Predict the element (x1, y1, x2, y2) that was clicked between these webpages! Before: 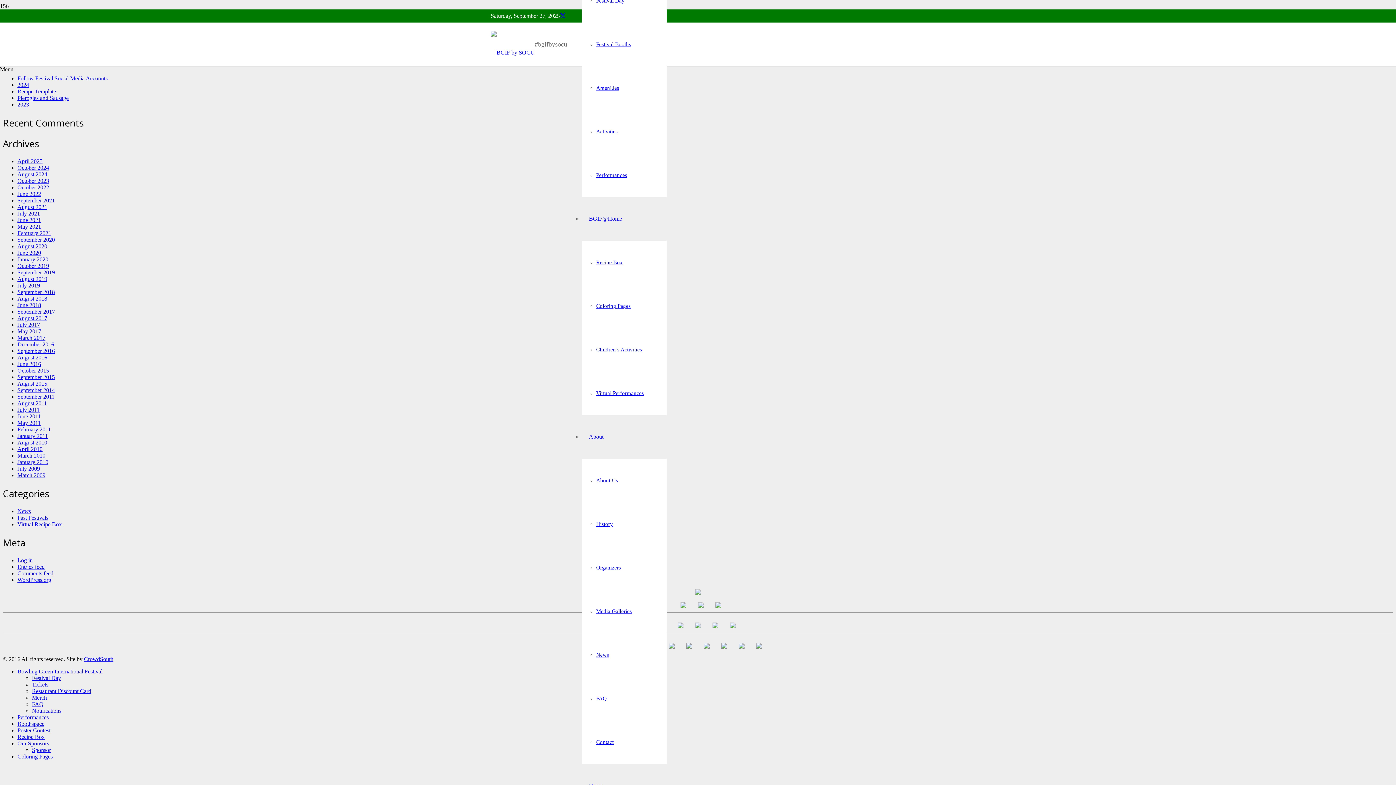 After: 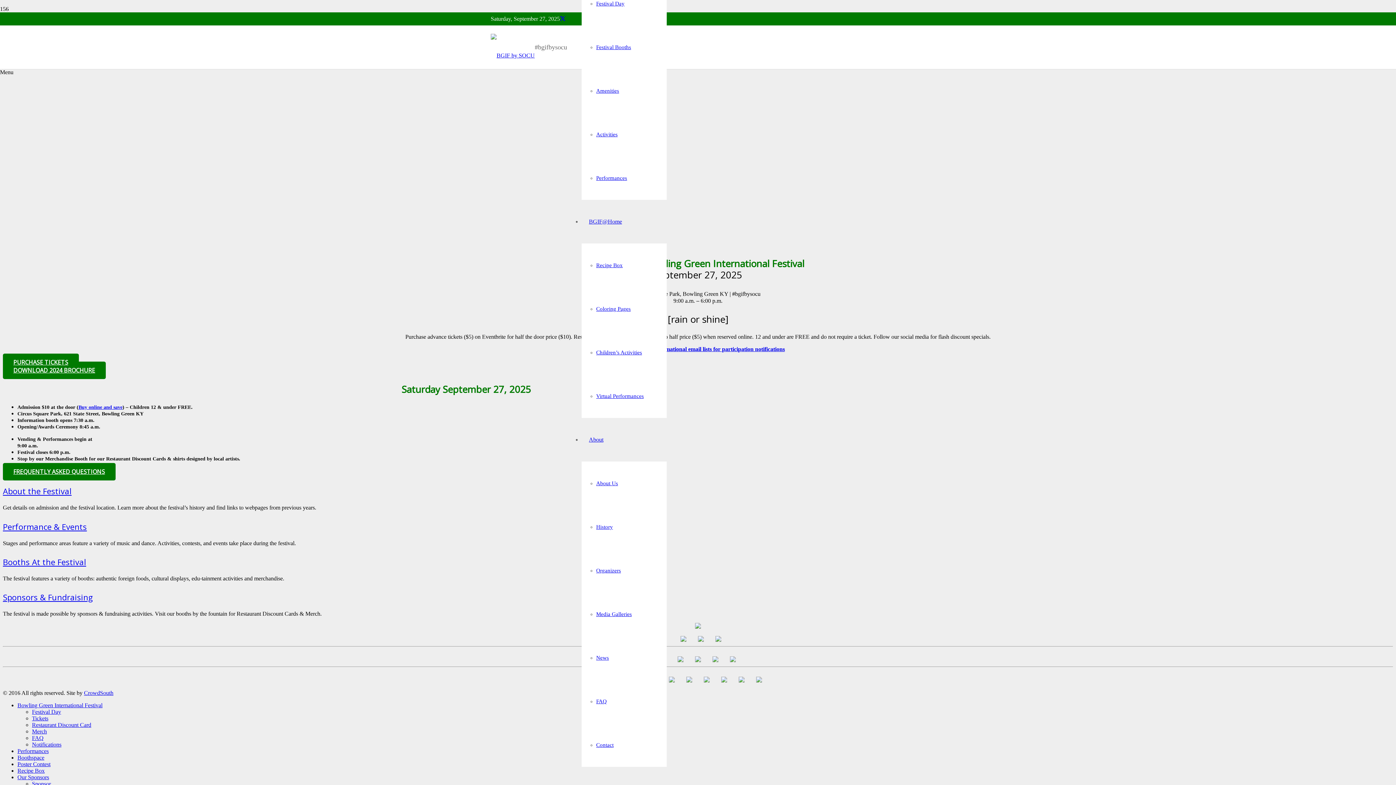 Action: label: Bowling Green International Festival bbox: (17, 668, 102, 674)